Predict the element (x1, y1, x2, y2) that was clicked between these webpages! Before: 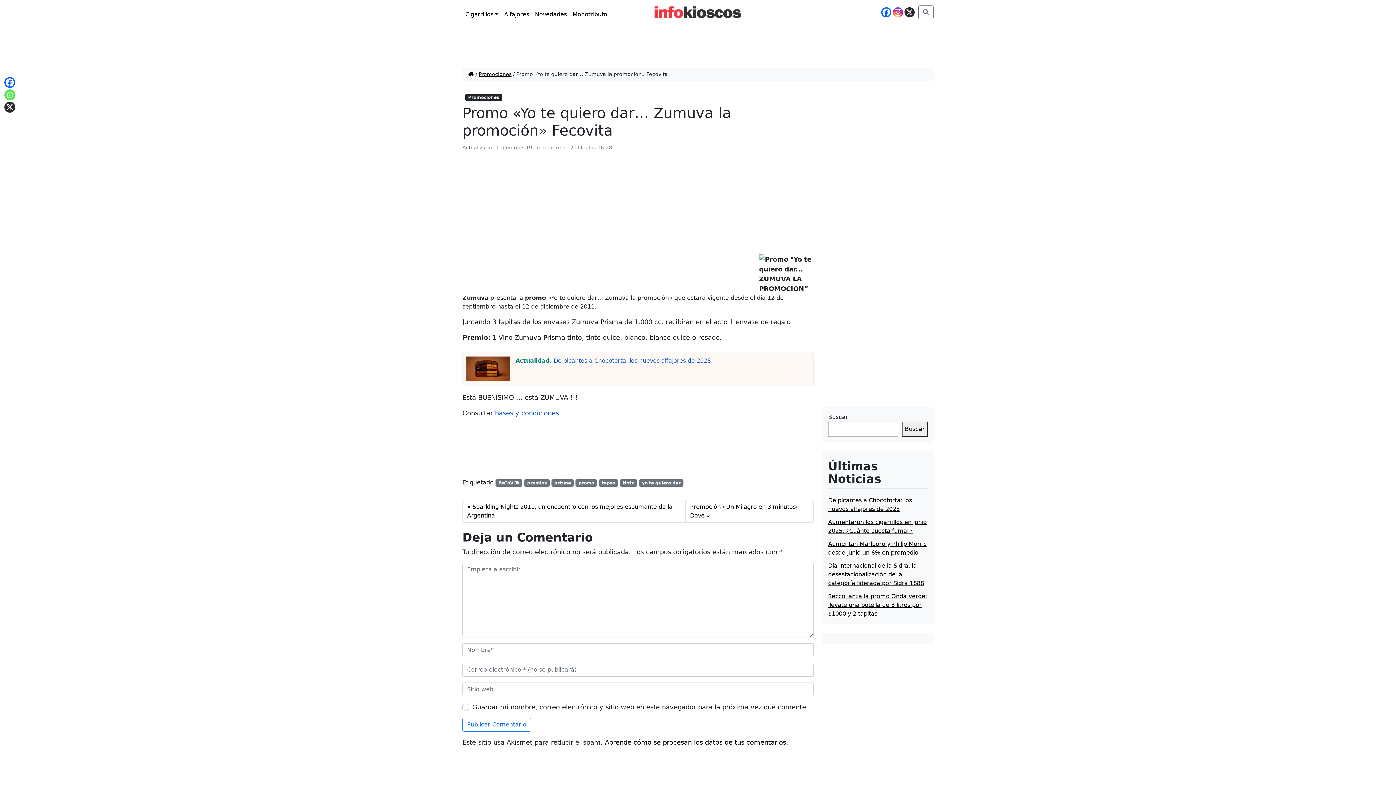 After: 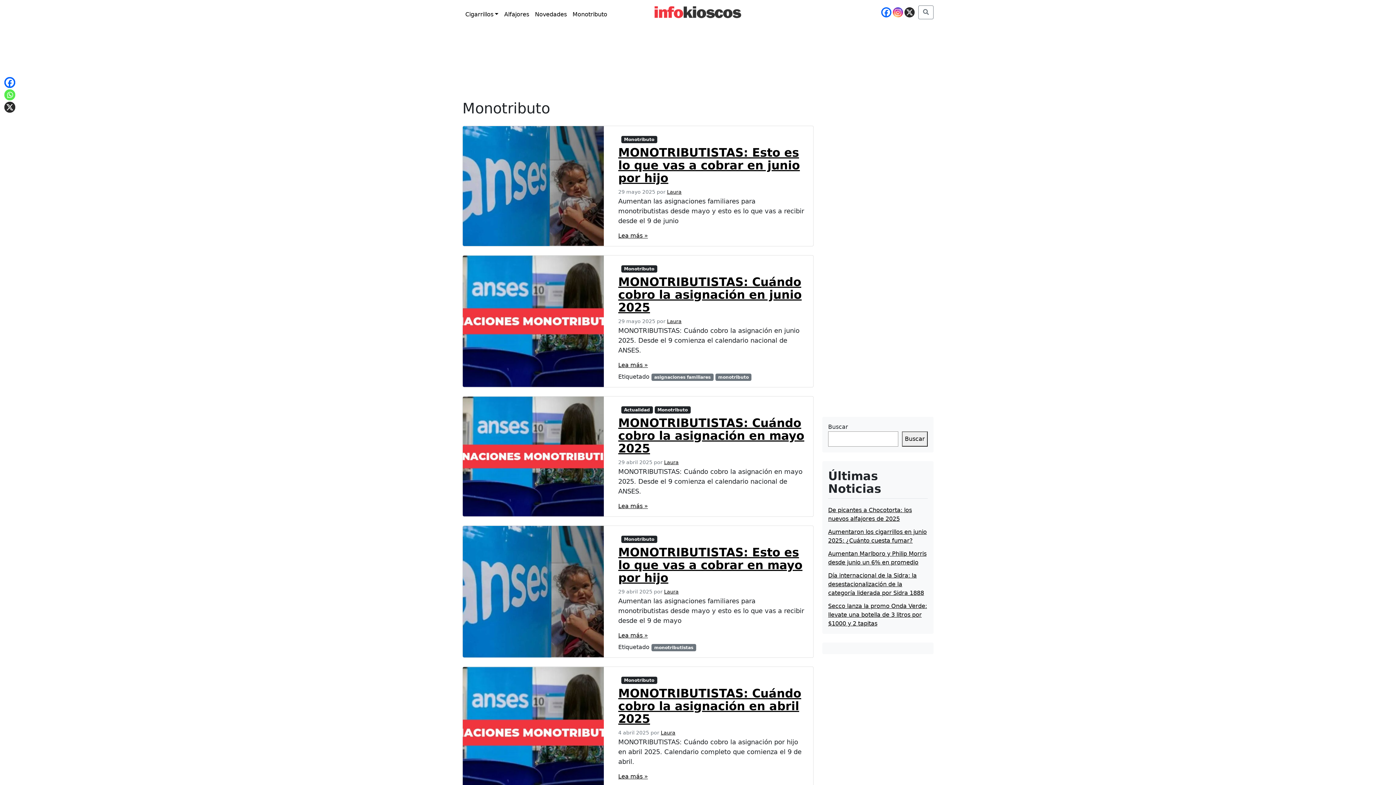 Action: bbox: (569, 7, 607, 21) label: Monotributo